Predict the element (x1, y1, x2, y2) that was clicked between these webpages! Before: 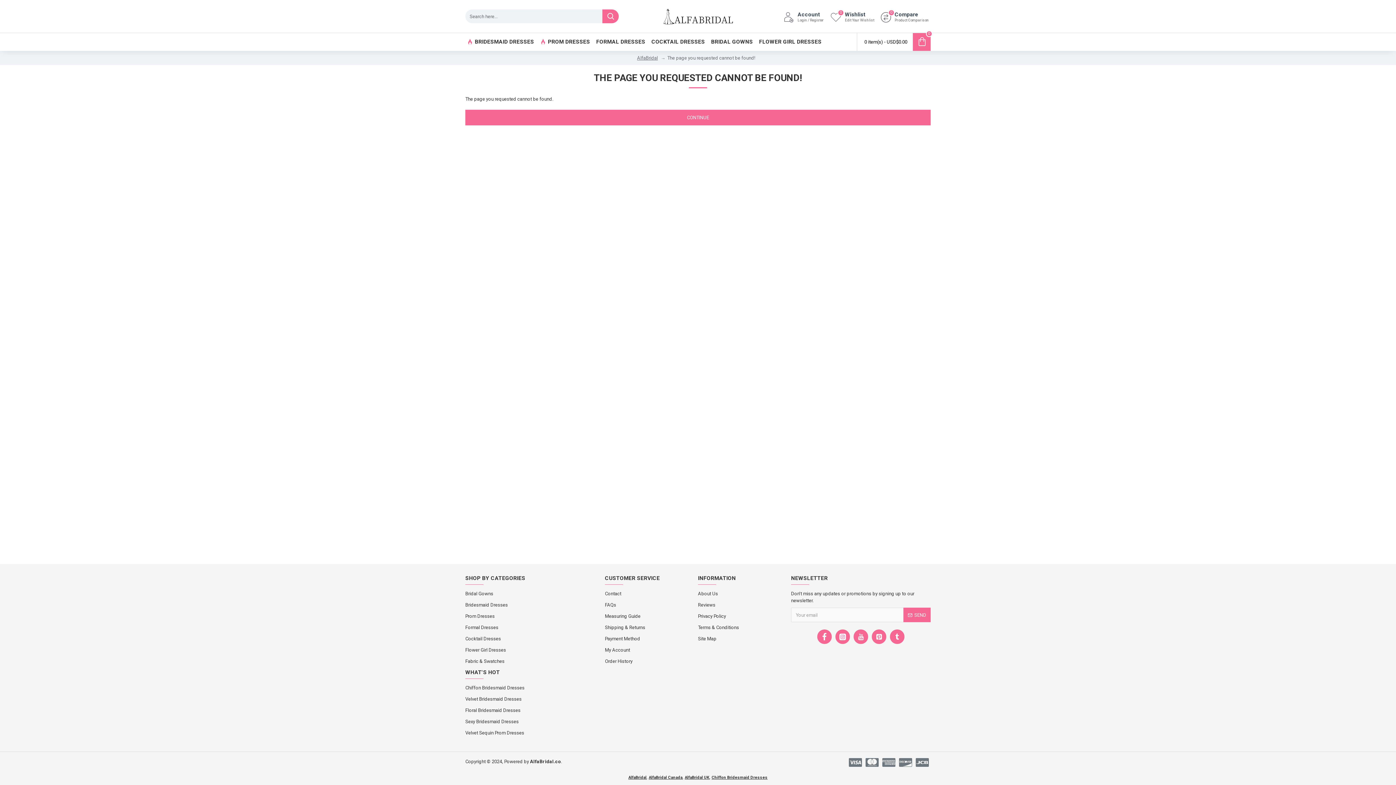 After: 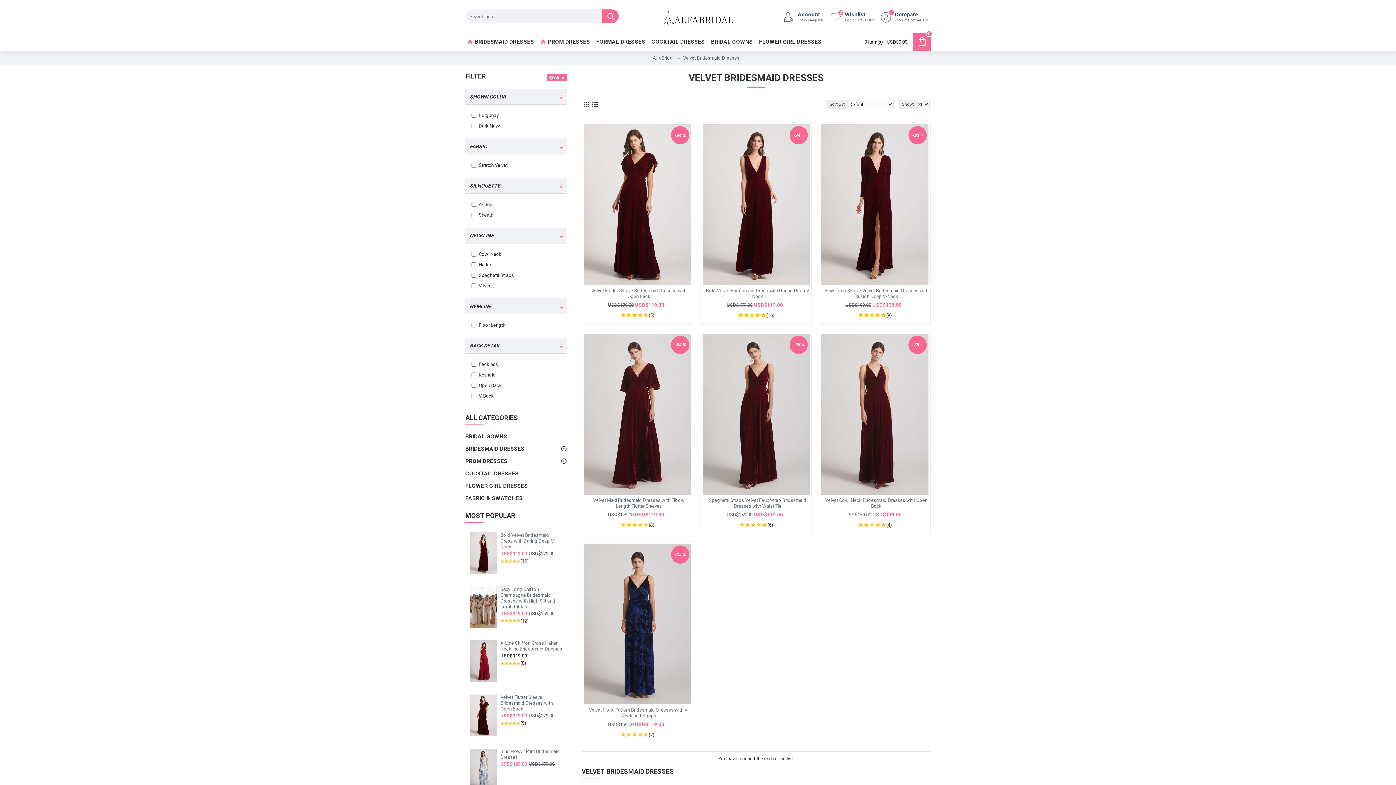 Action: label: Velvet Bridesmaid Dresses bbox: (465, 696, 605, 707)